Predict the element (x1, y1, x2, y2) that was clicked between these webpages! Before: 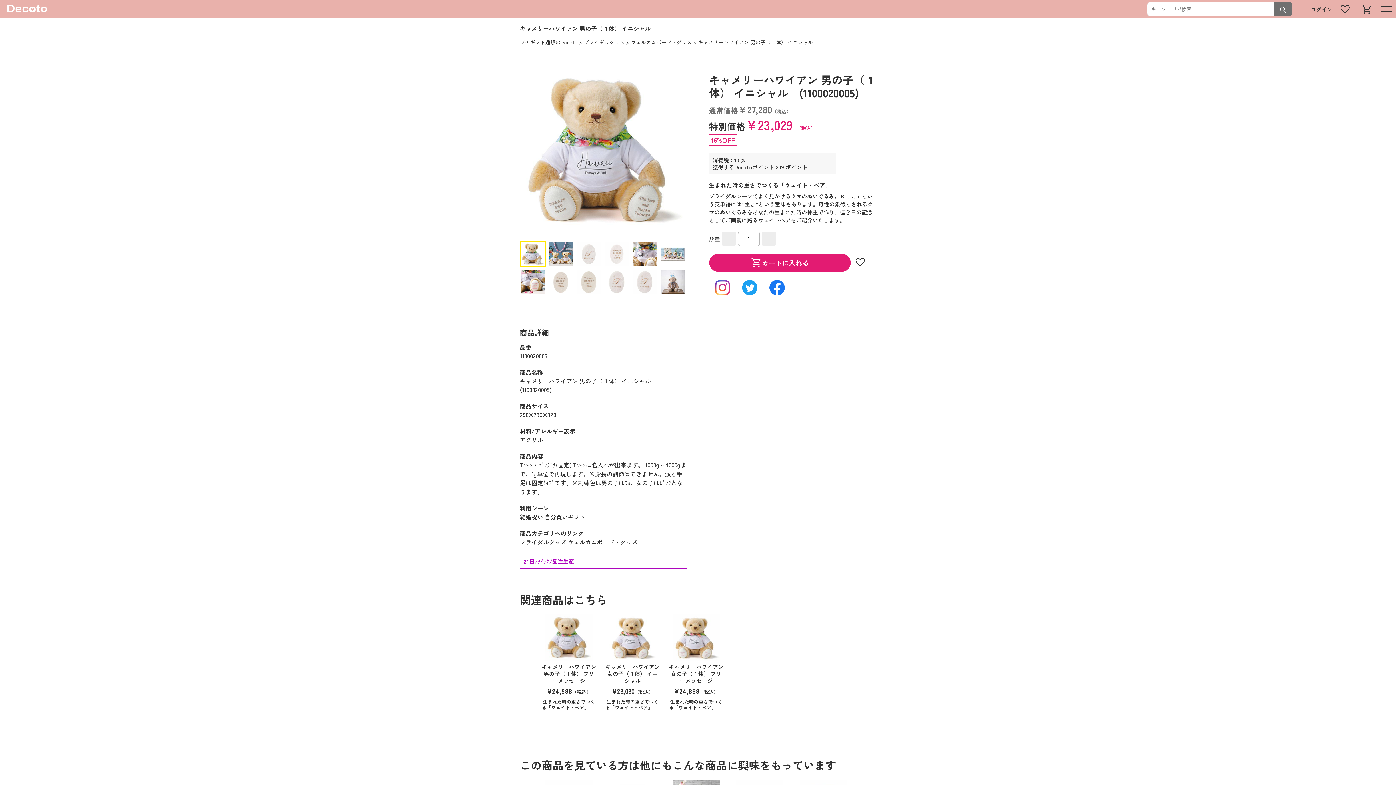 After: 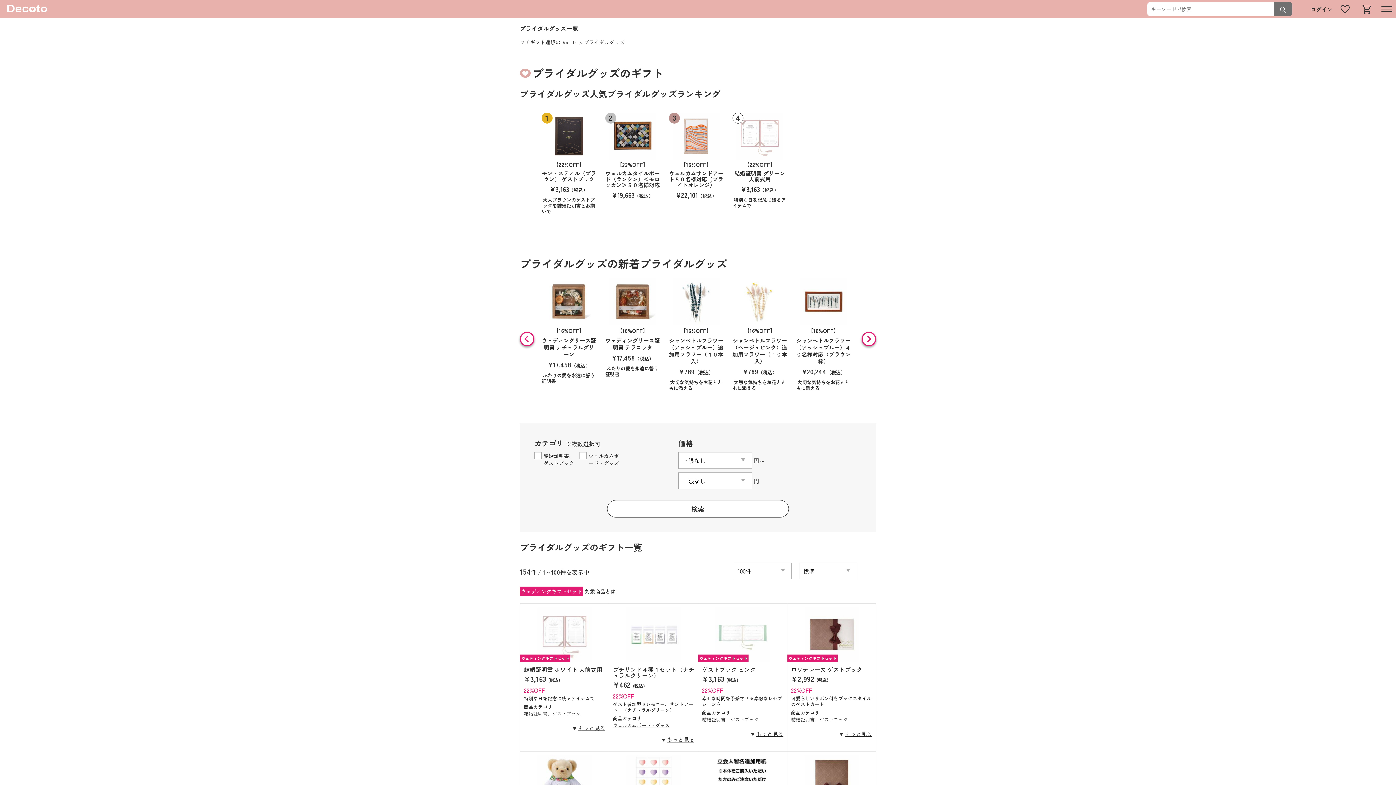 Action: bbox: (520, 537, 566, 546) label: ブライダルグッズ